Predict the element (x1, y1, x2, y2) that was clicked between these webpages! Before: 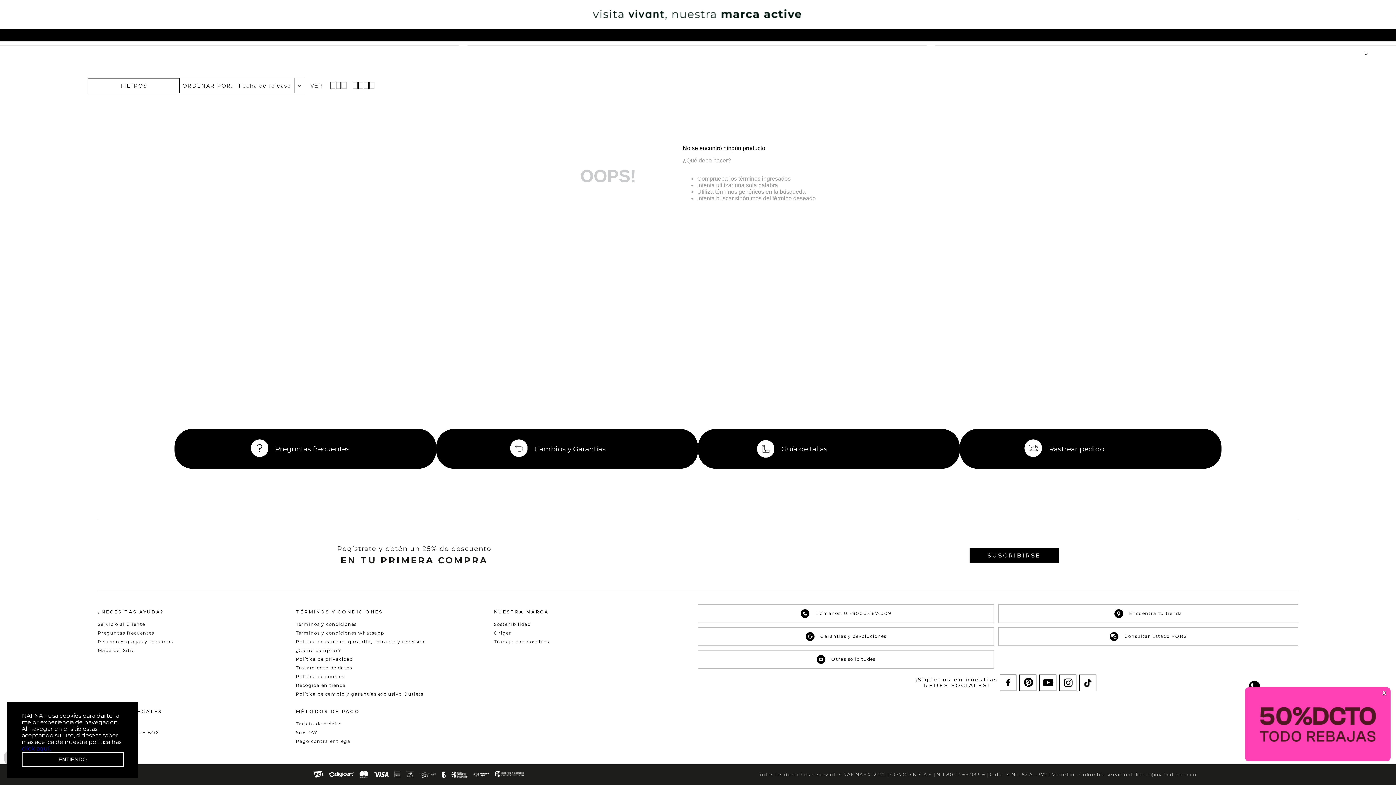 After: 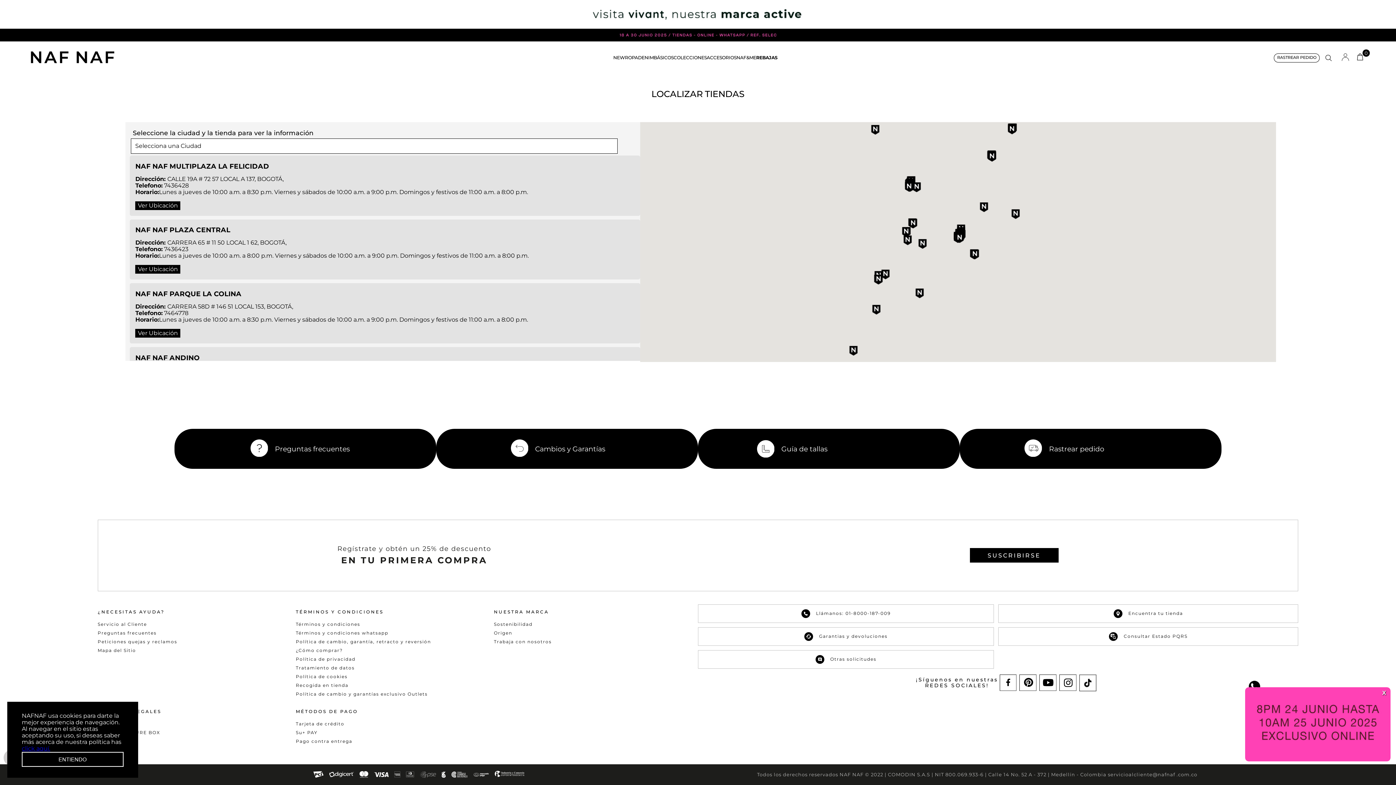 Action: bbox: (1004, 609, 1292, 618) label: Encuentra tu tienda